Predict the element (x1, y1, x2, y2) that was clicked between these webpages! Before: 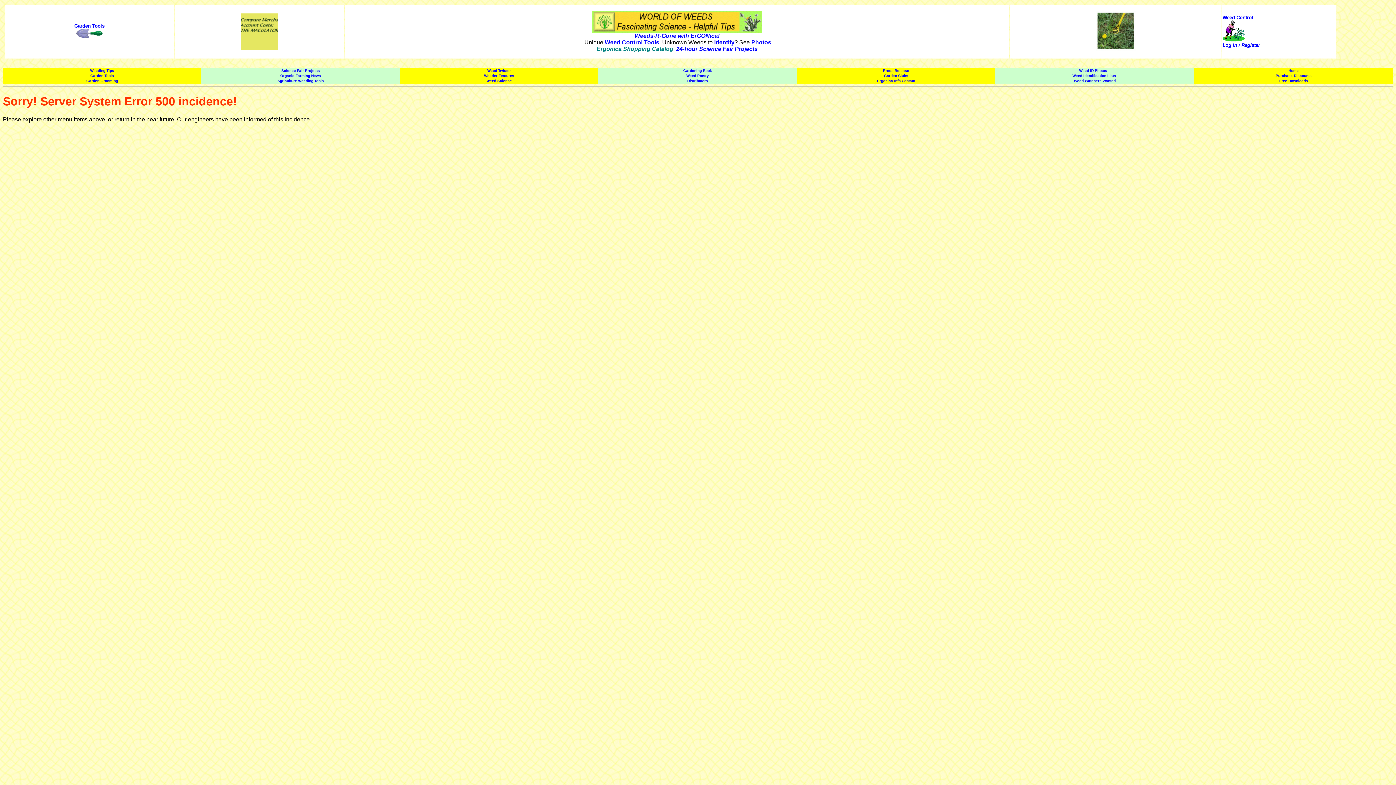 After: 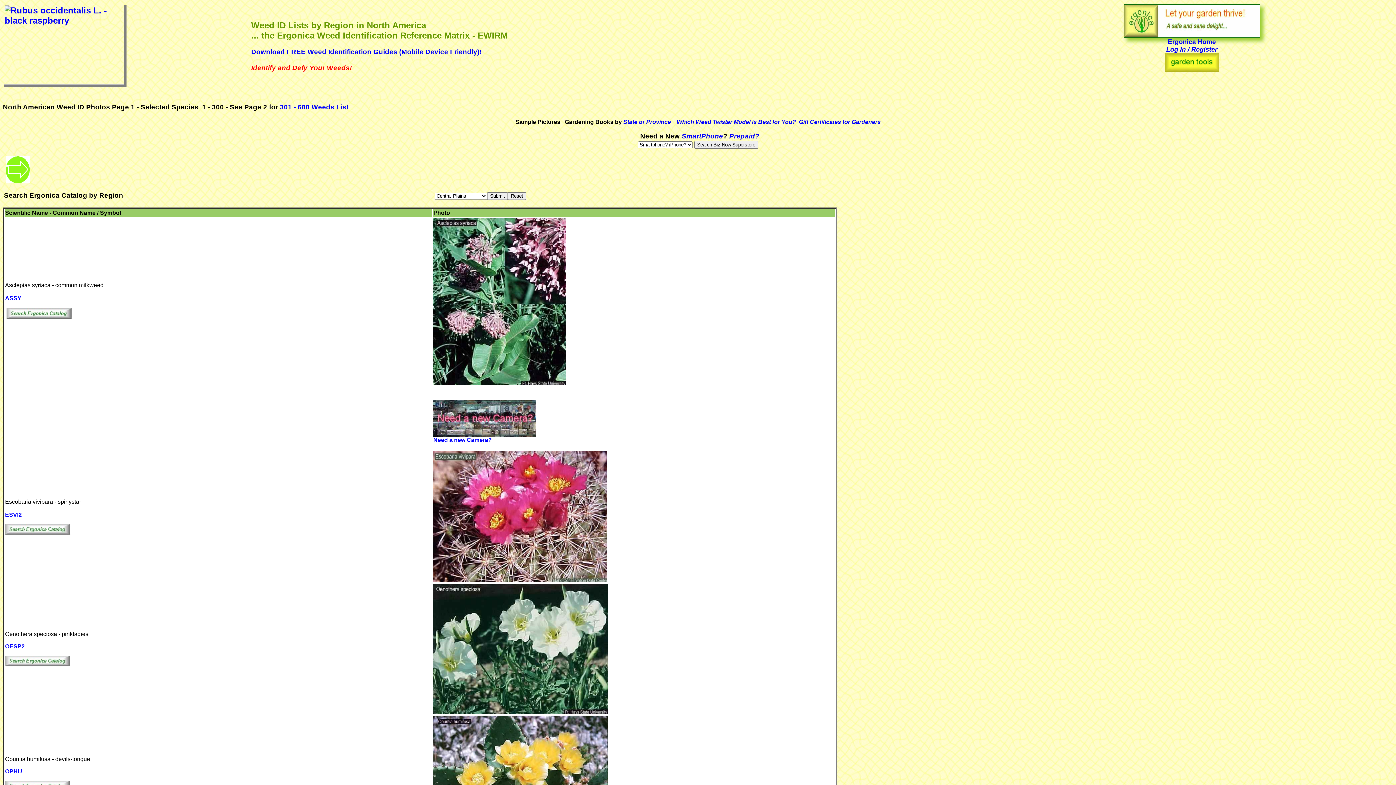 Action: bbox: (751, 39, 771, 45) label: Photos